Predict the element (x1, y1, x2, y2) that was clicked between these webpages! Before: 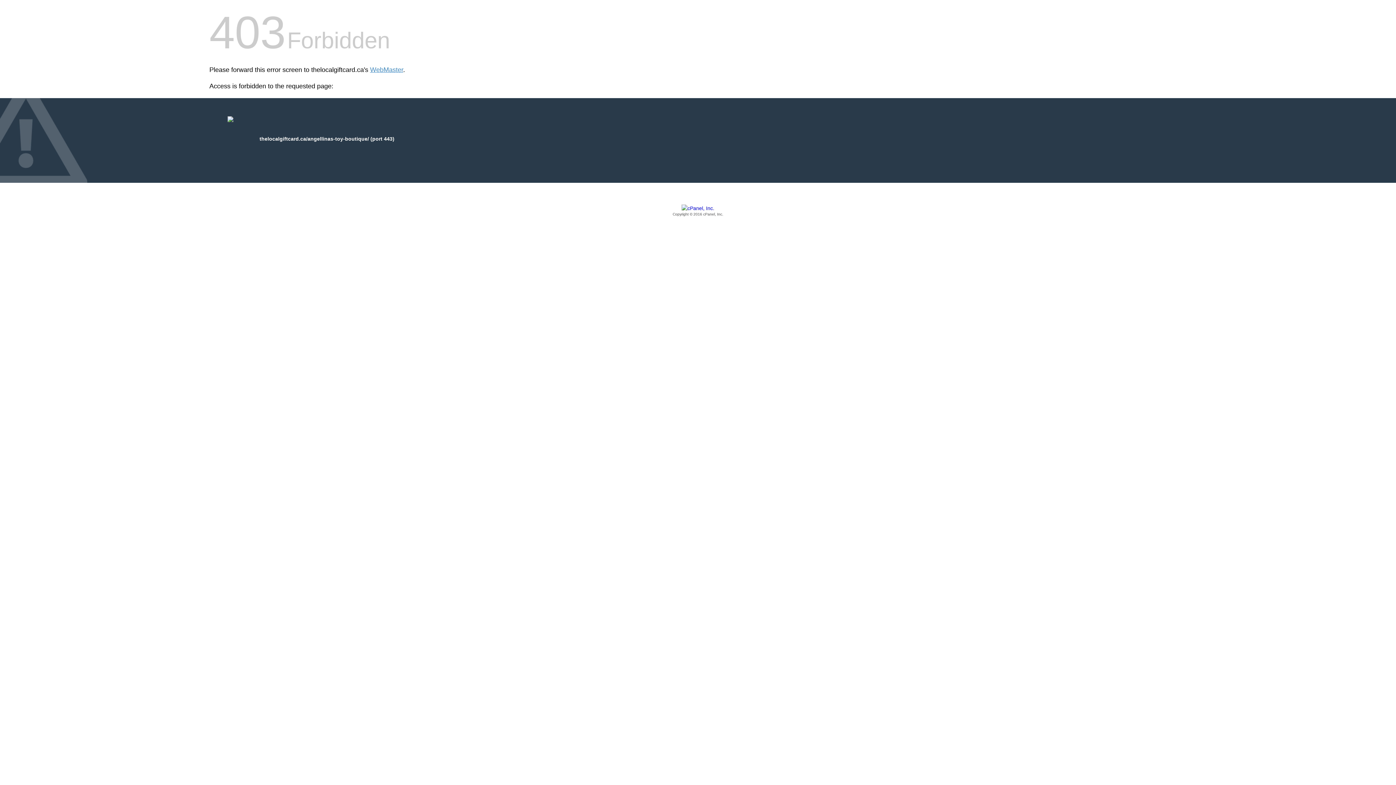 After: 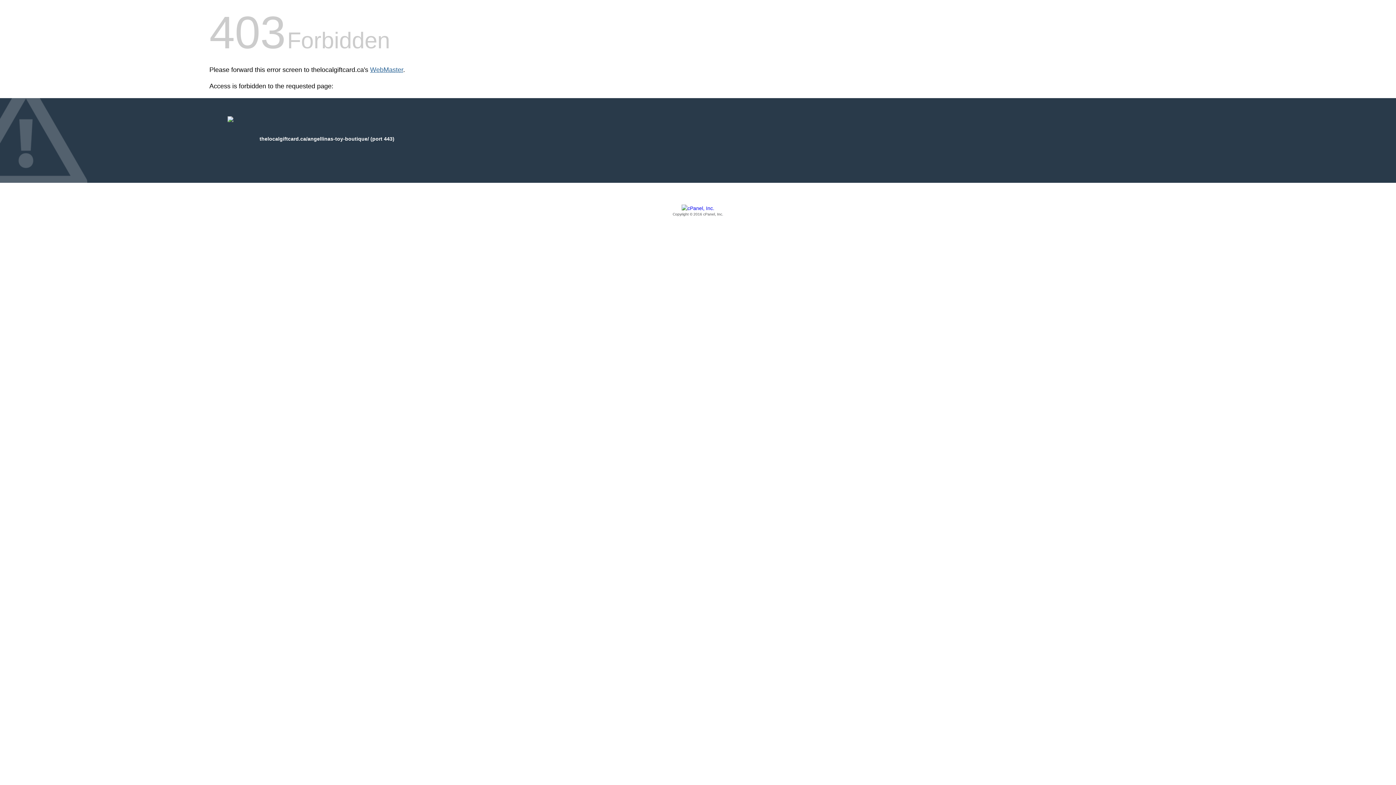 Action: bbox: (370, 66, 403, 73) label: WebMaster